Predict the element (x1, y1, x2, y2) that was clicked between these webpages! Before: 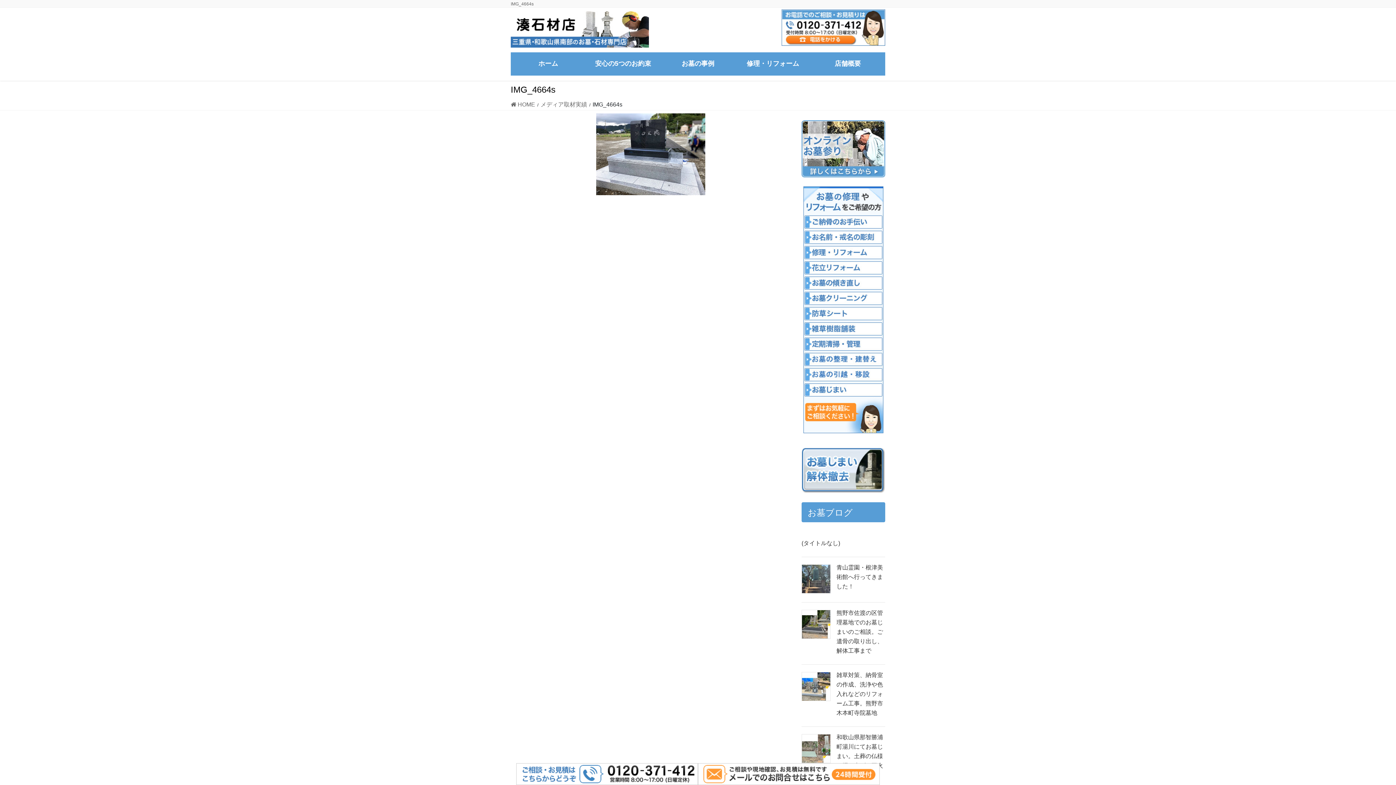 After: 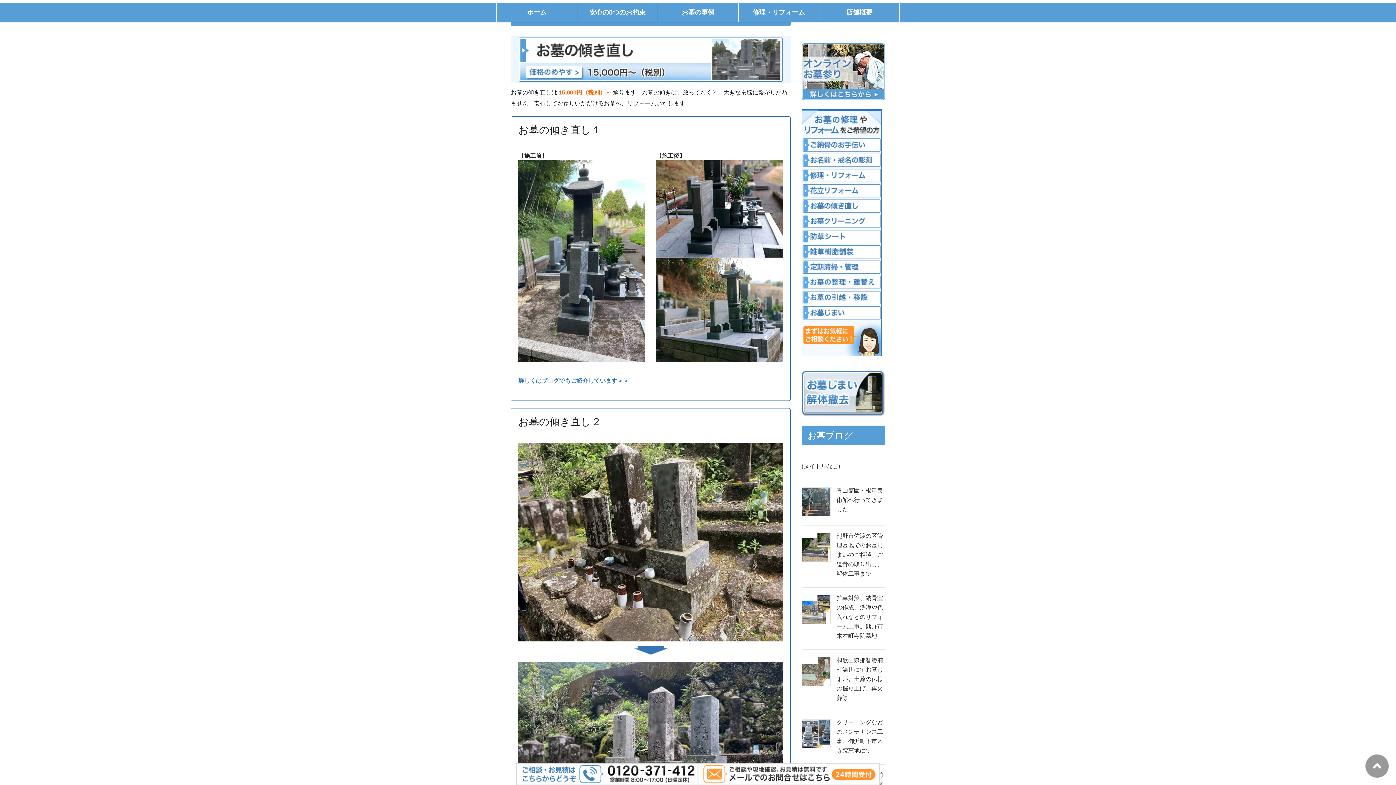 Action: bbox: (801, 275, 885, 290)